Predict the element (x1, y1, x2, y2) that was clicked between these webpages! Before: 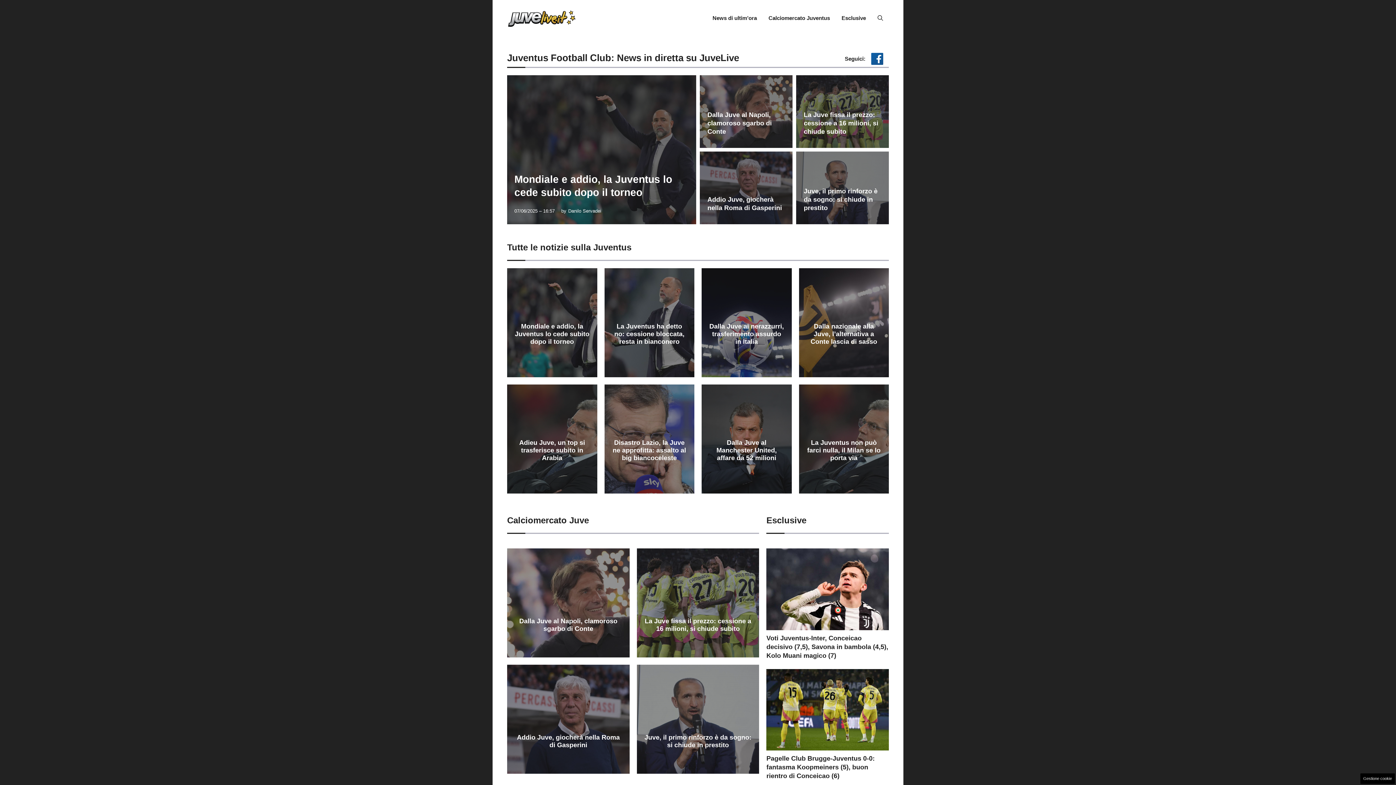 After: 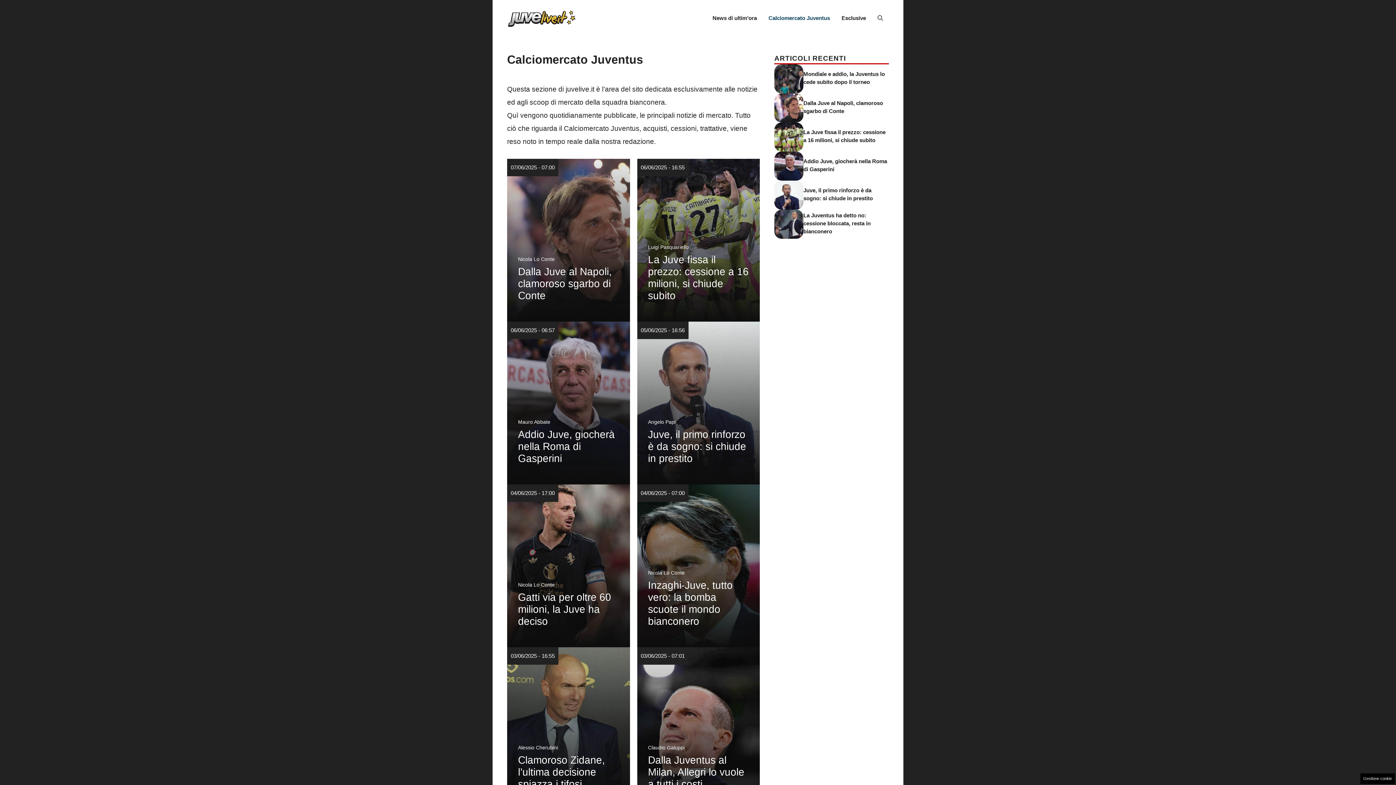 Action: label: Calciomercato Juventus bbox: (762, 7, 836, 29)